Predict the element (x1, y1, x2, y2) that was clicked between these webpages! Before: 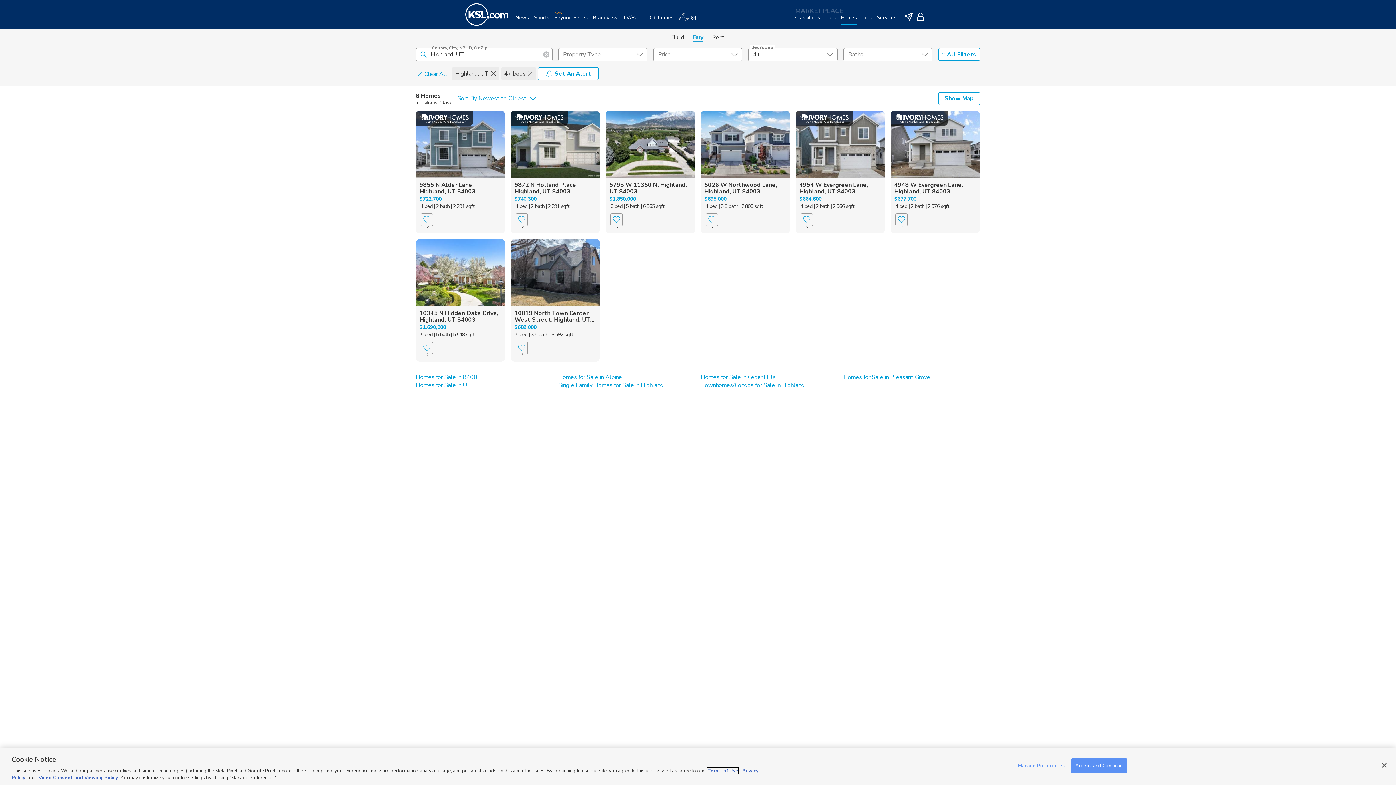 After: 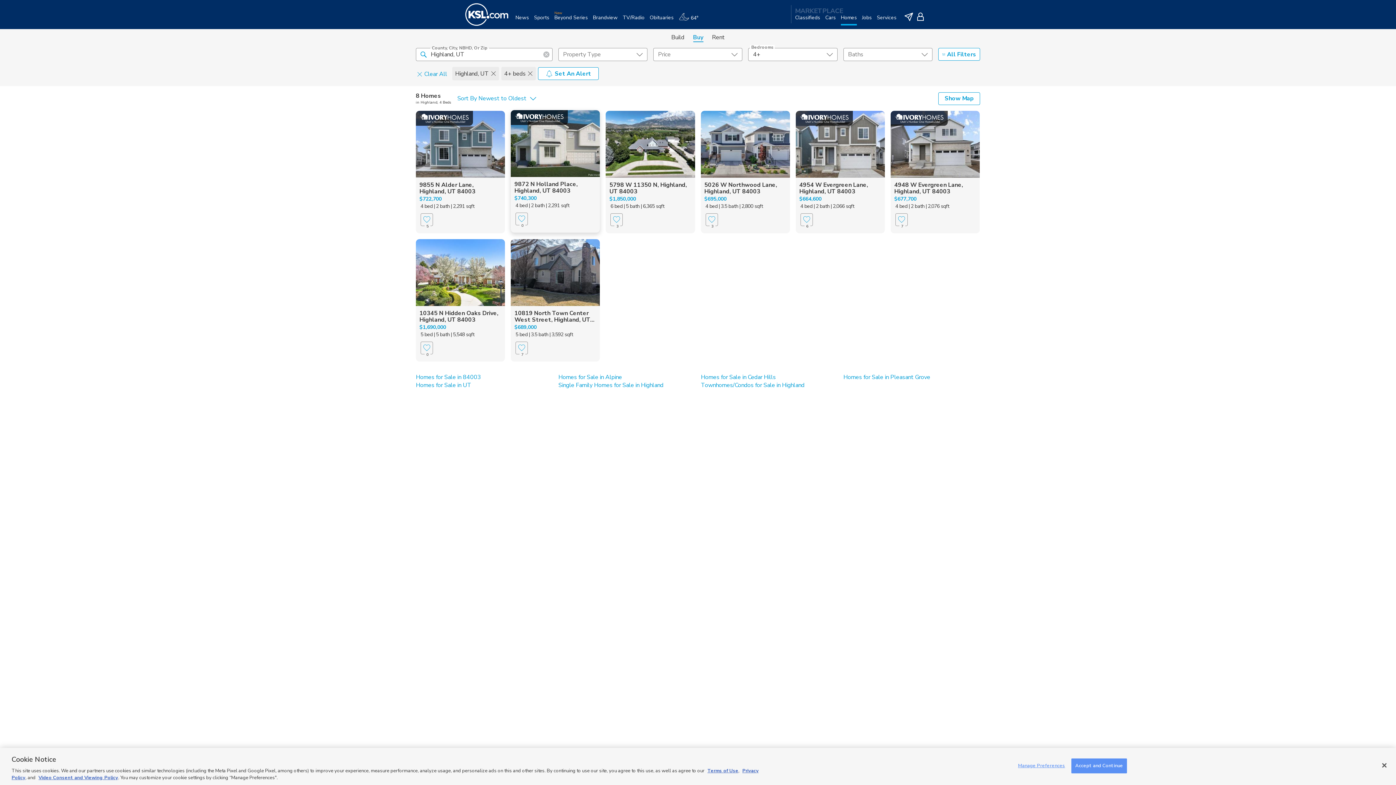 Action: label: 9872 N Holland Place, Highland, UT 84003
$740,300
4 bed
| 2 bath
| 2,291 sqft bbox: (510, 179, 600, 213)